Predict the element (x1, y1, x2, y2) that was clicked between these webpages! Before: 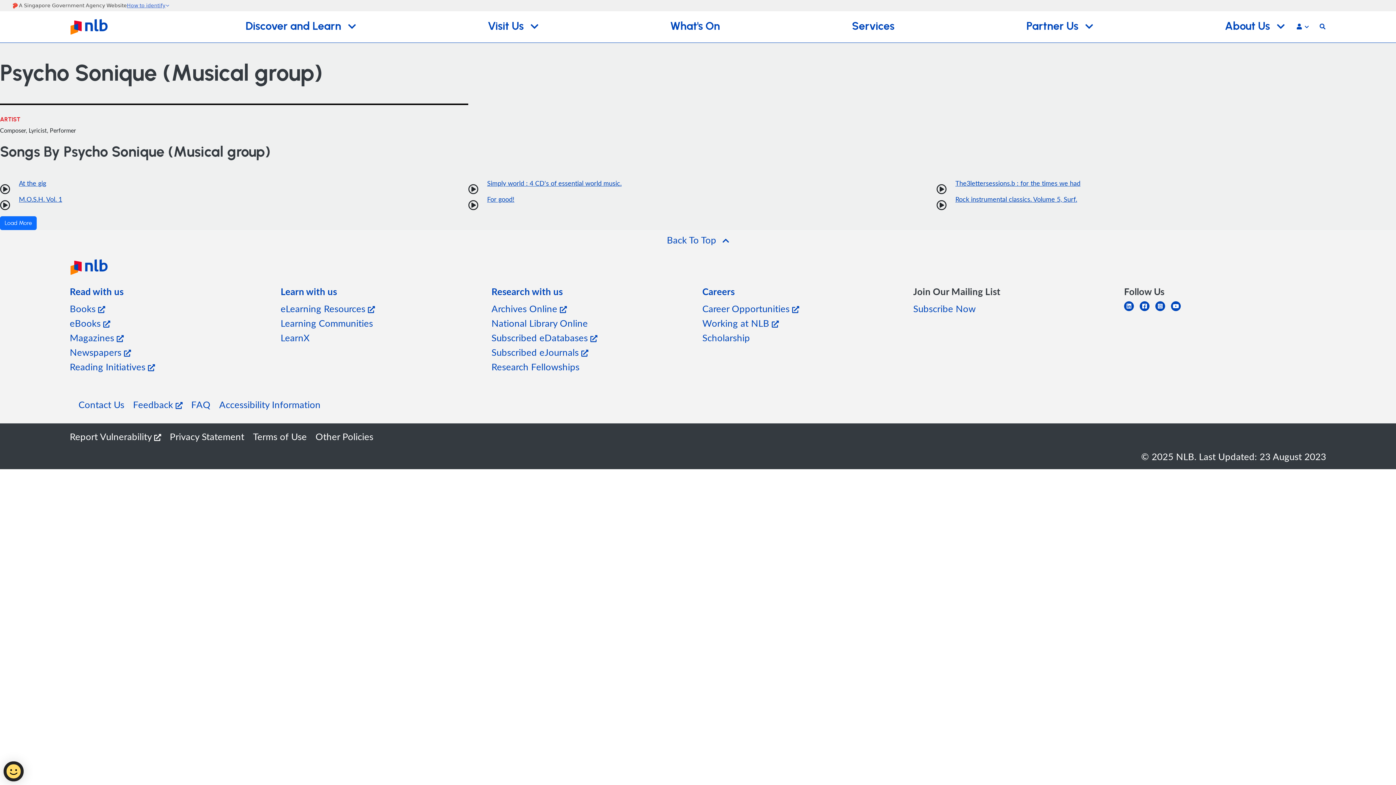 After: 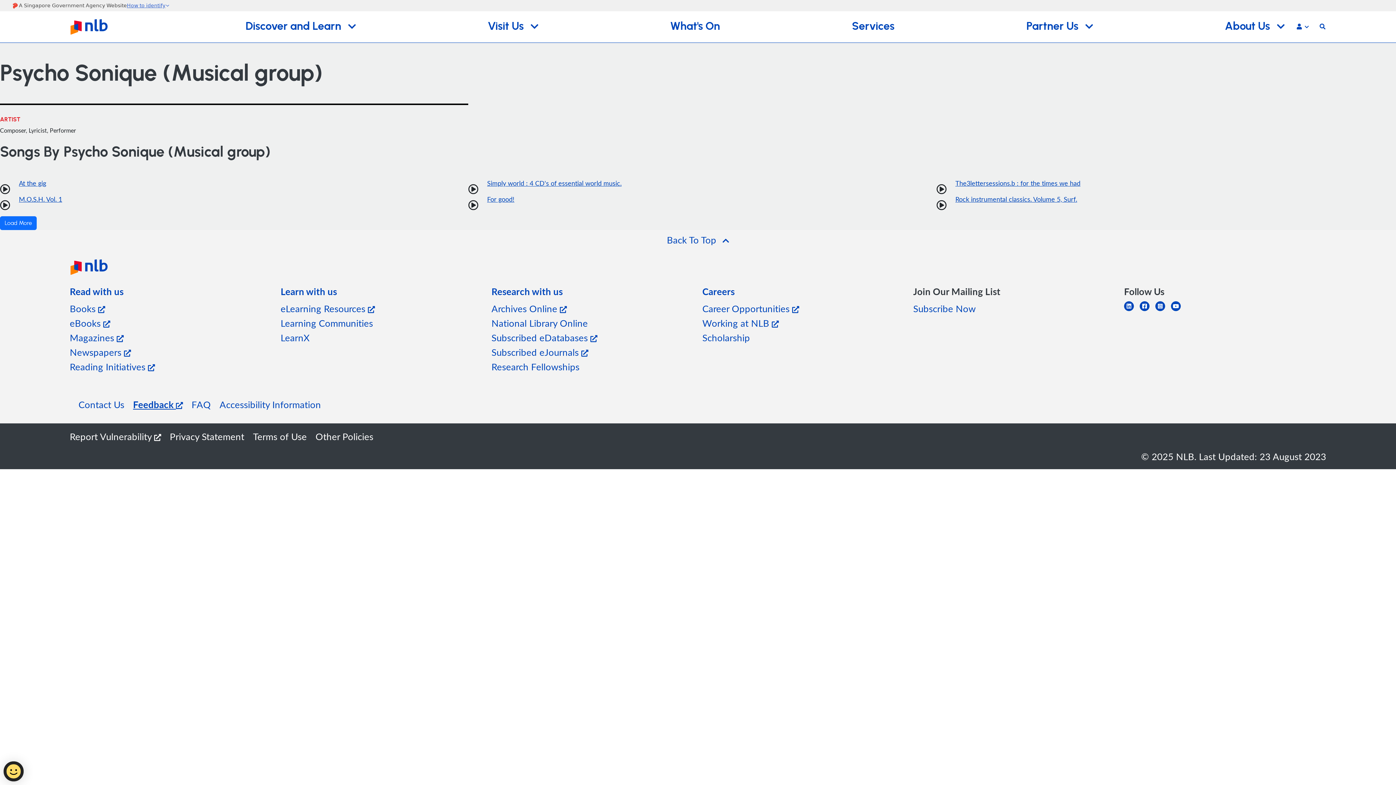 Action: label: Feedback  bbox: (133, 398, 182, 410)